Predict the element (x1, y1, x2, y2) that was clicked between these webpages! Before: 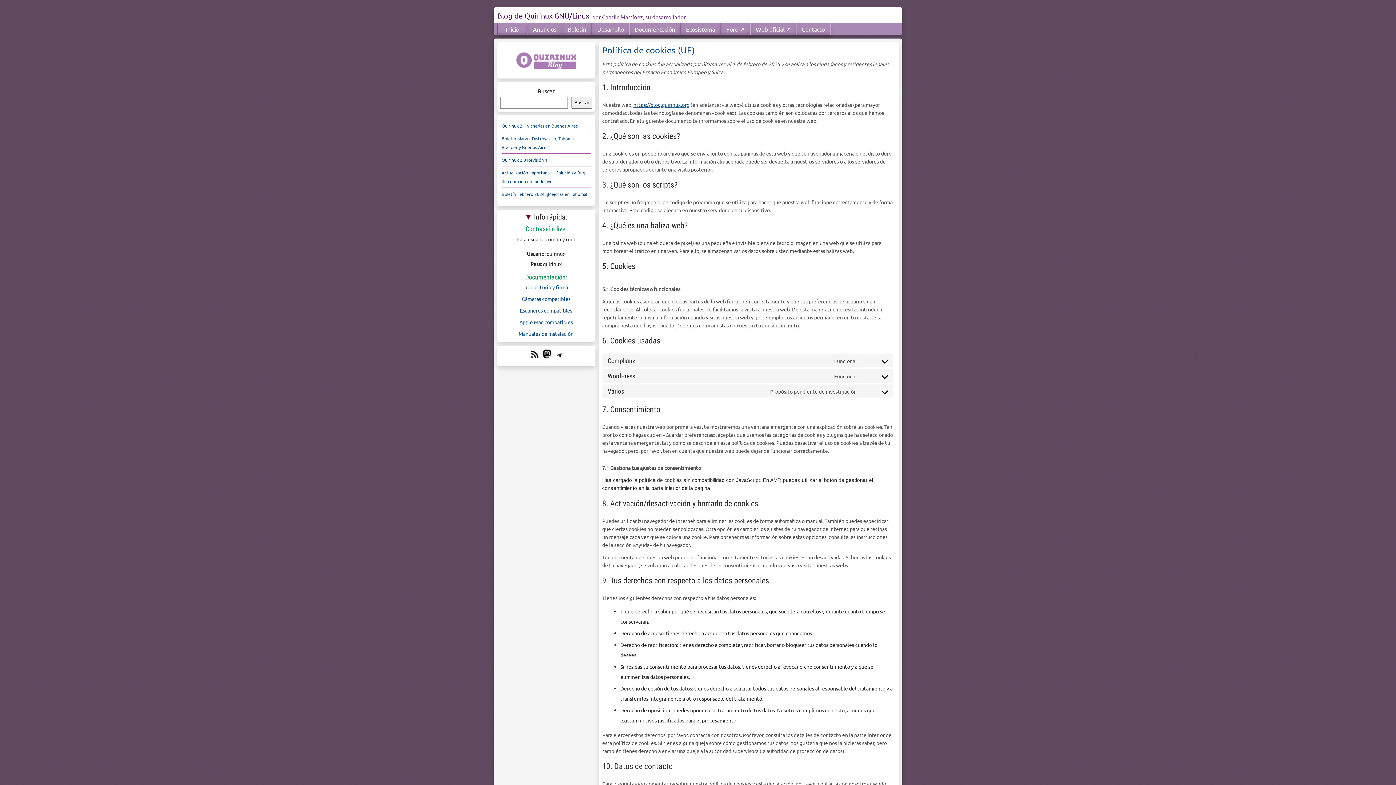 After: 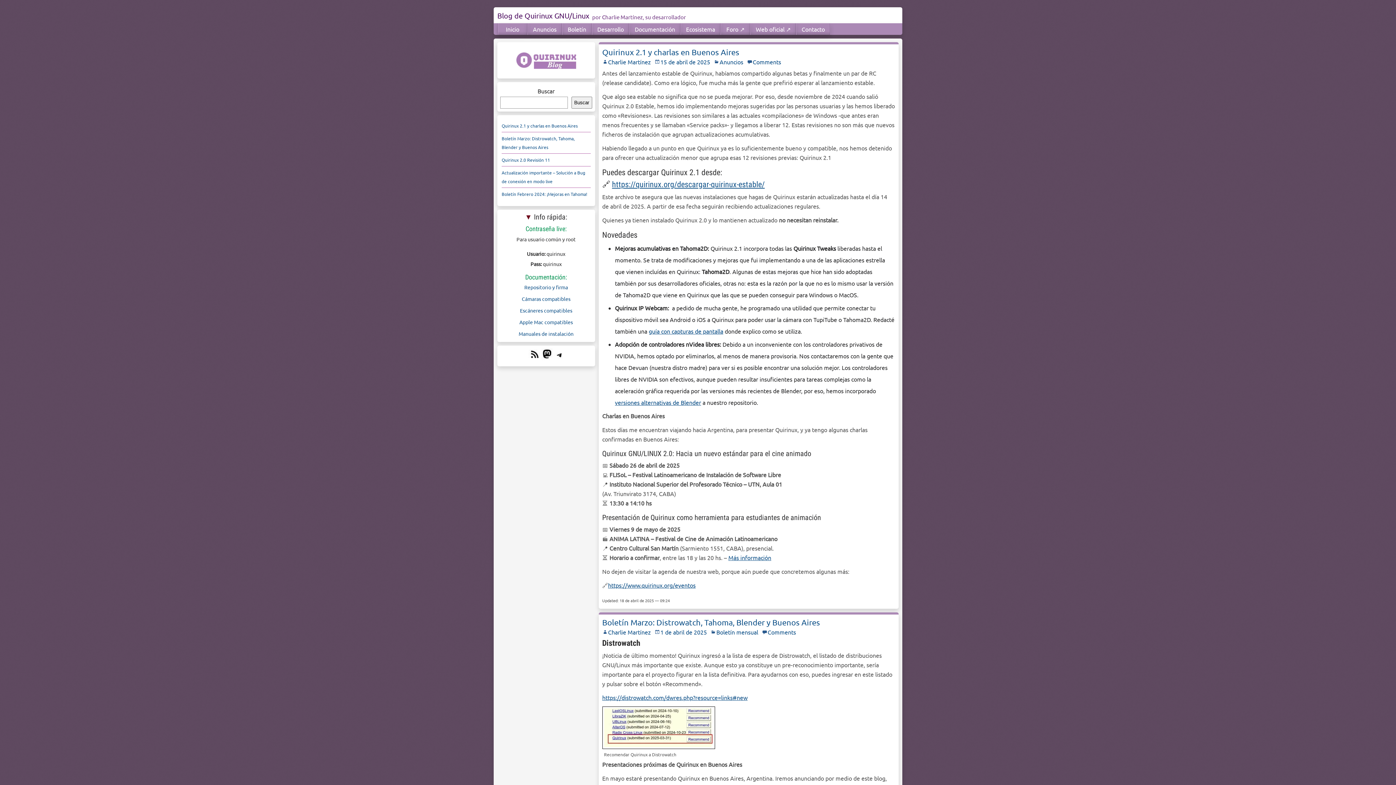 Action: label: Blog de Quirinux GNU/Linux bbox: (497, 10, 589, 20)